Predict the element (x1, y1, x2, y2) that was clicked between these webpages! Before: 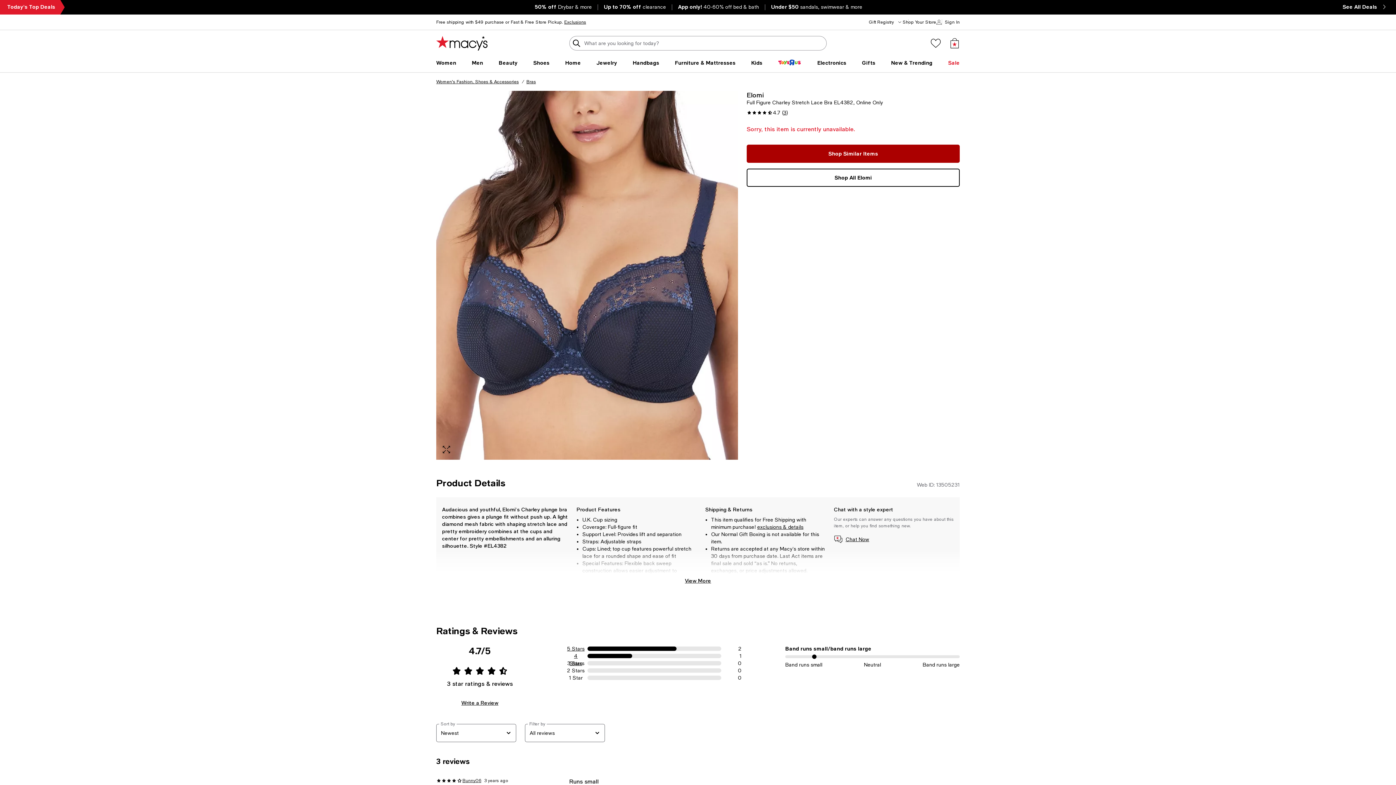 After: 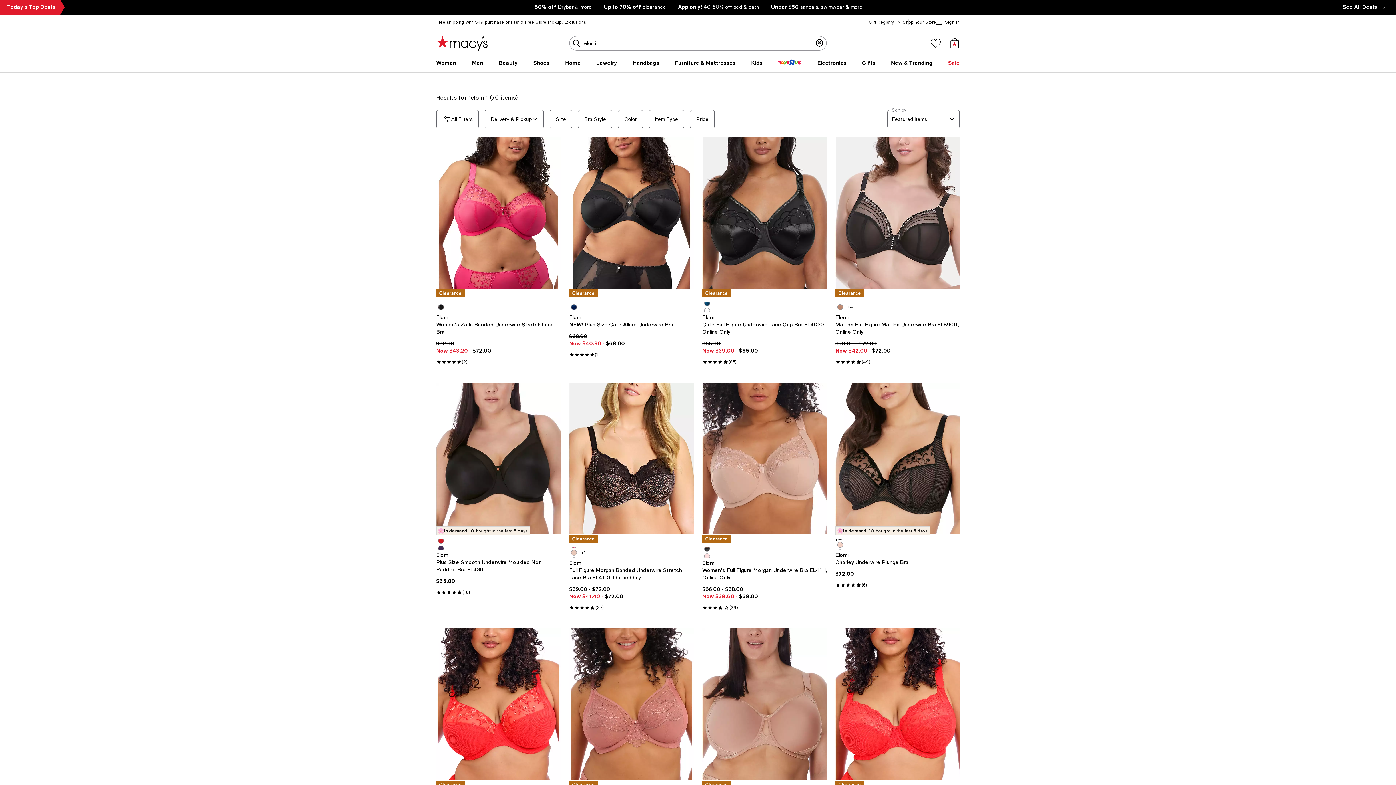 Action: label: Elomi bbox: (746, 90, 763, 98)